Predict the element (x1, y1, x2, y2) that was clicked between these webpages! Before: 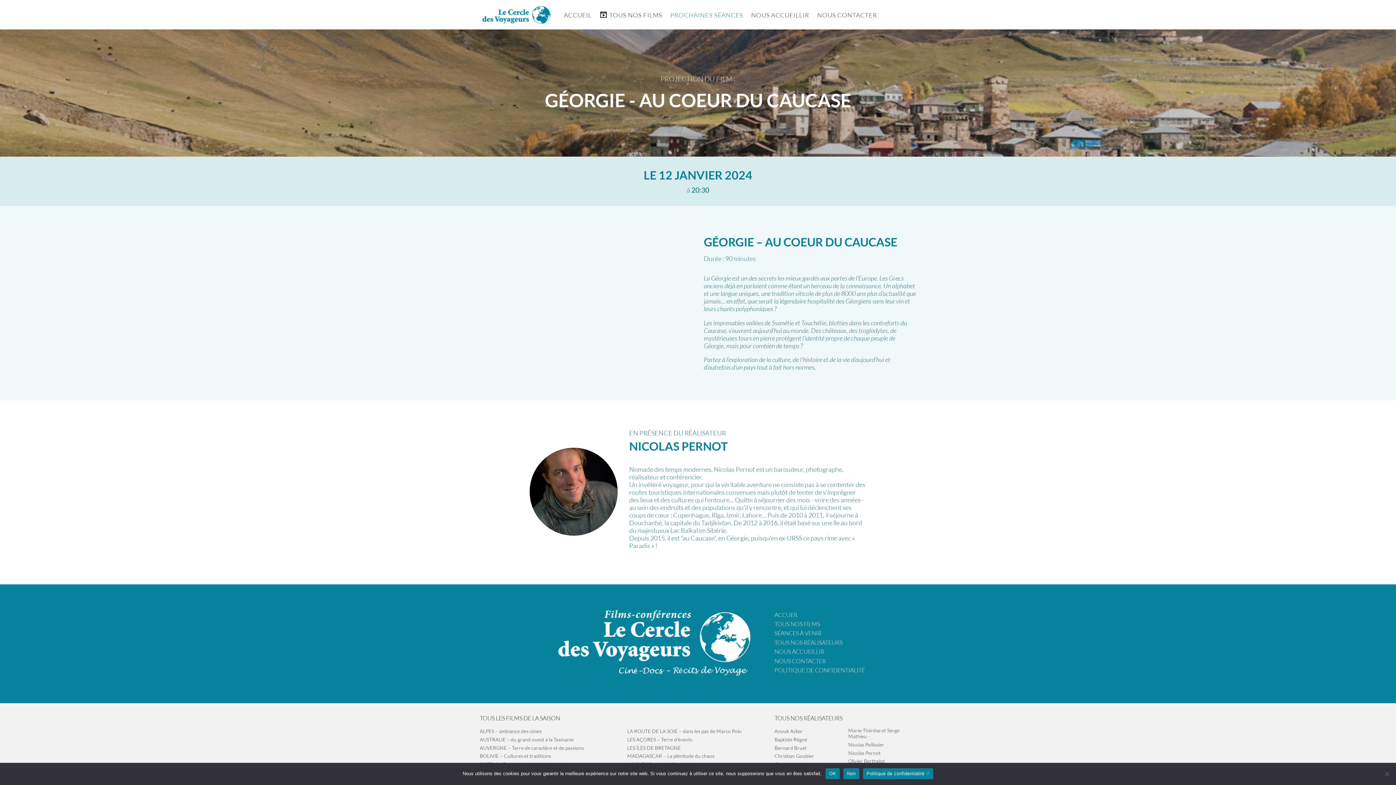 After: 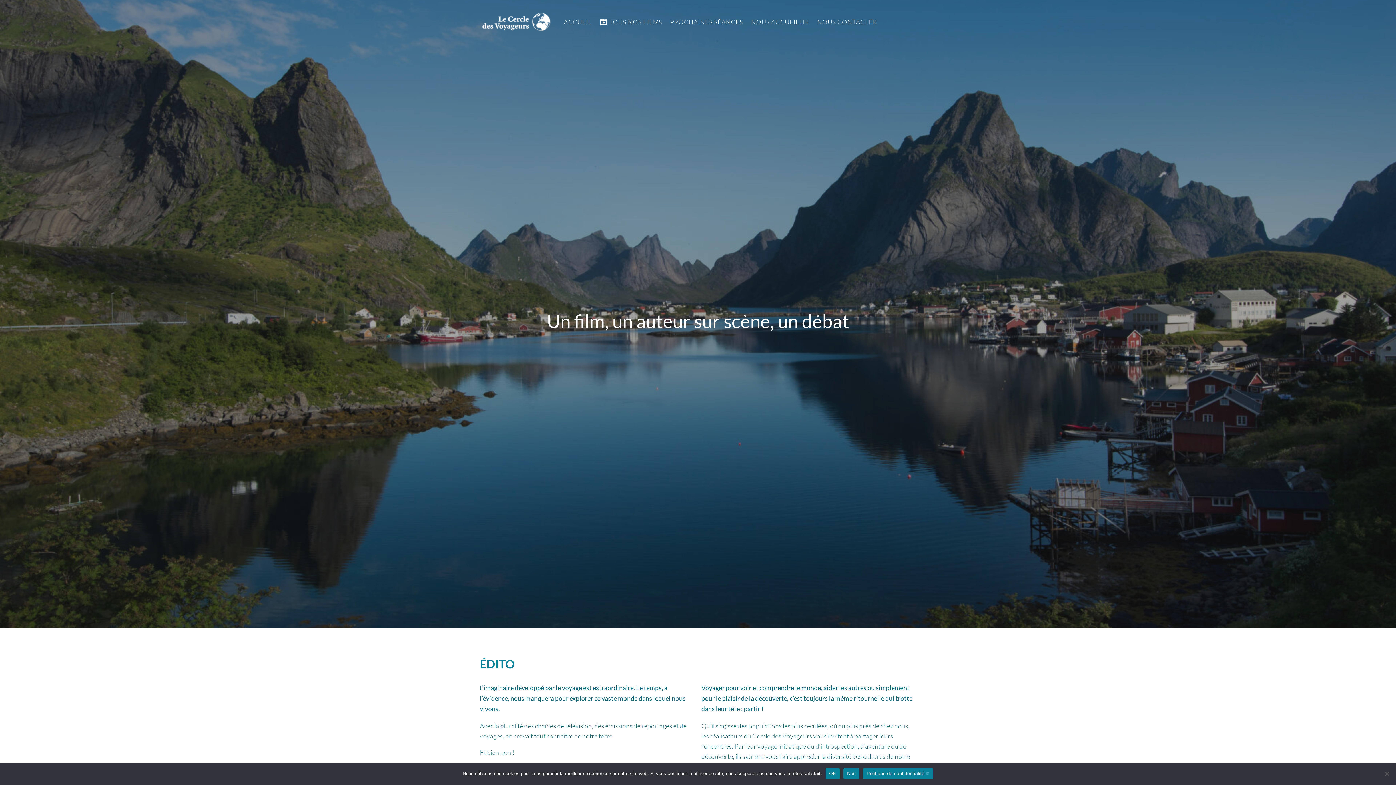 Action: bbox: (560, 7, 596, 21) label: ACCUEIL